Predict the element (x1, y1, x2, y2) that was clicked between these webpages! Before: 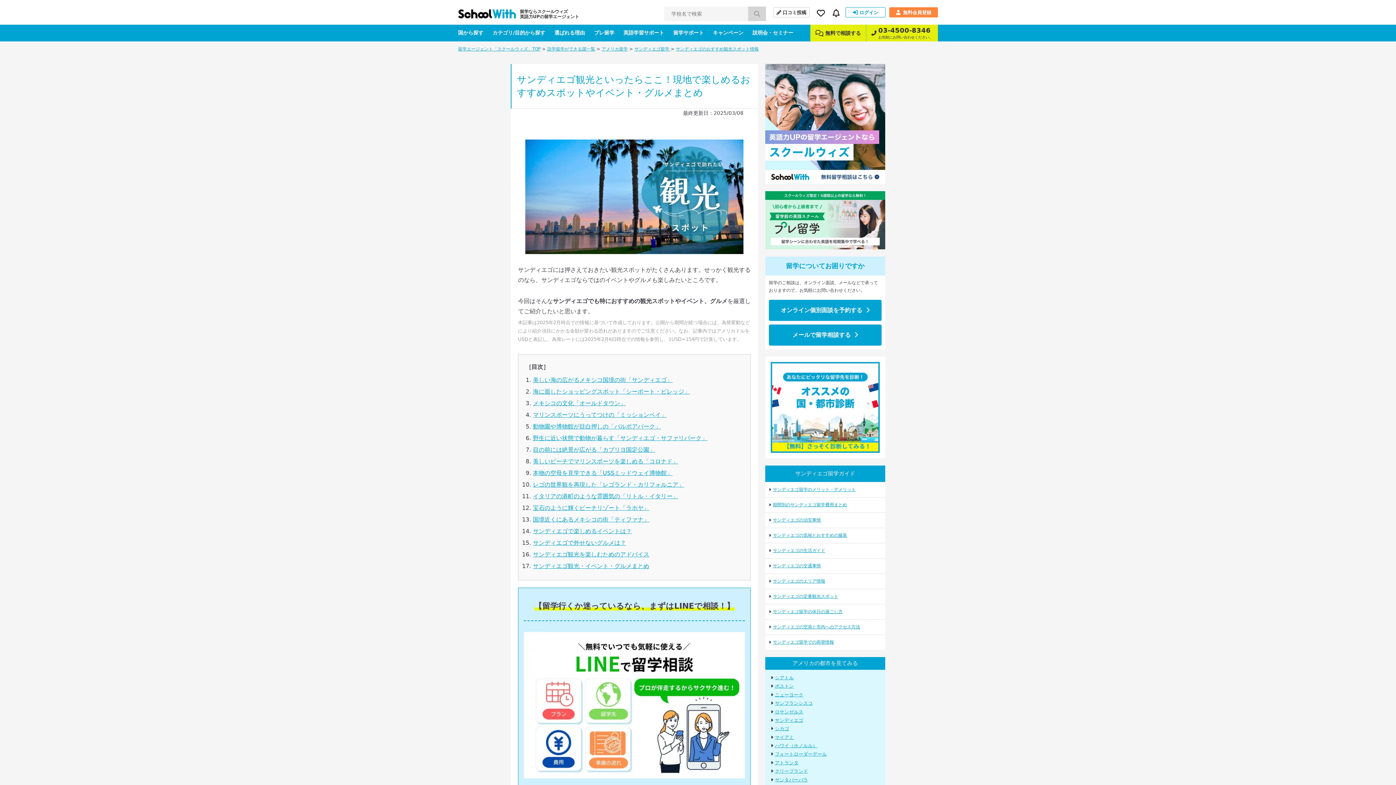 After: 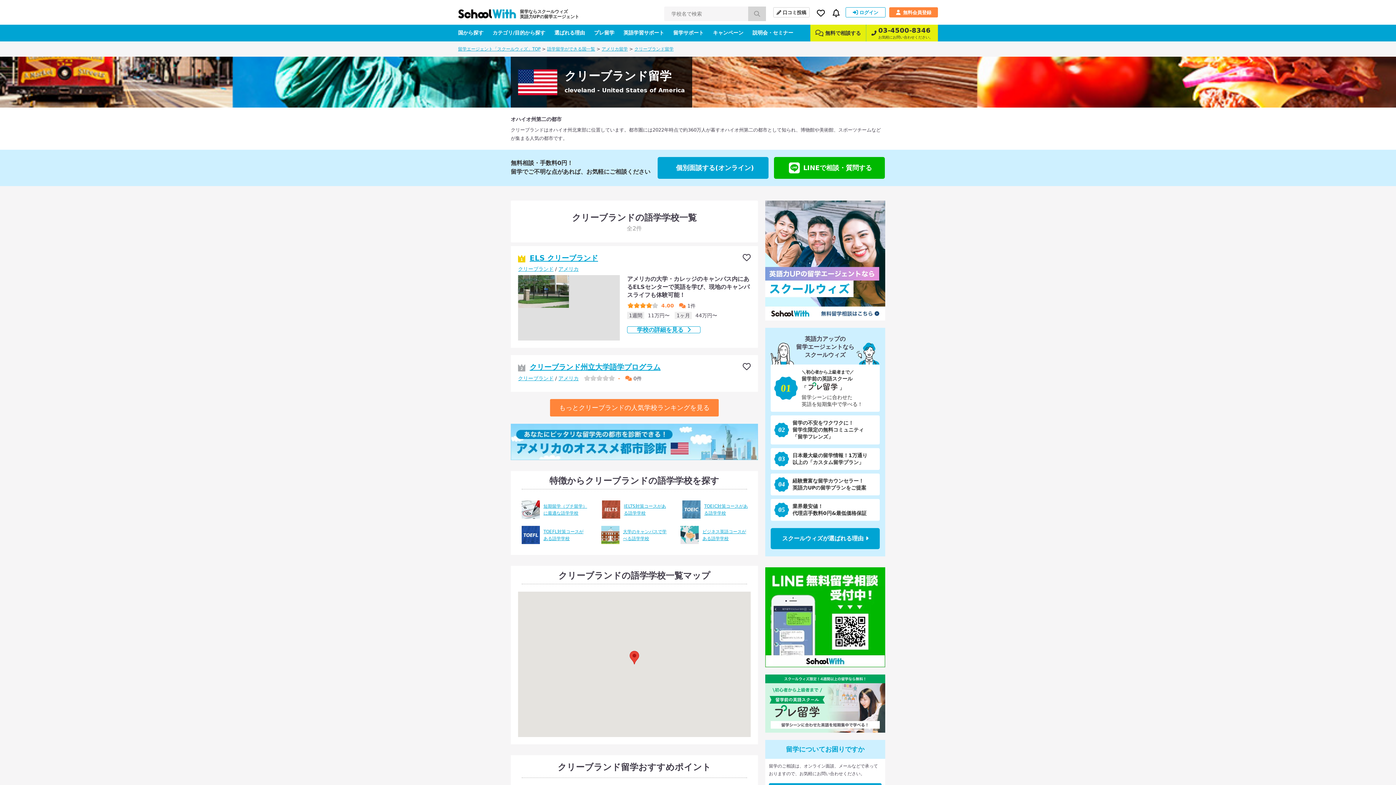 Action: label: クリーブランド bbox: (775, 768, 808, 774)